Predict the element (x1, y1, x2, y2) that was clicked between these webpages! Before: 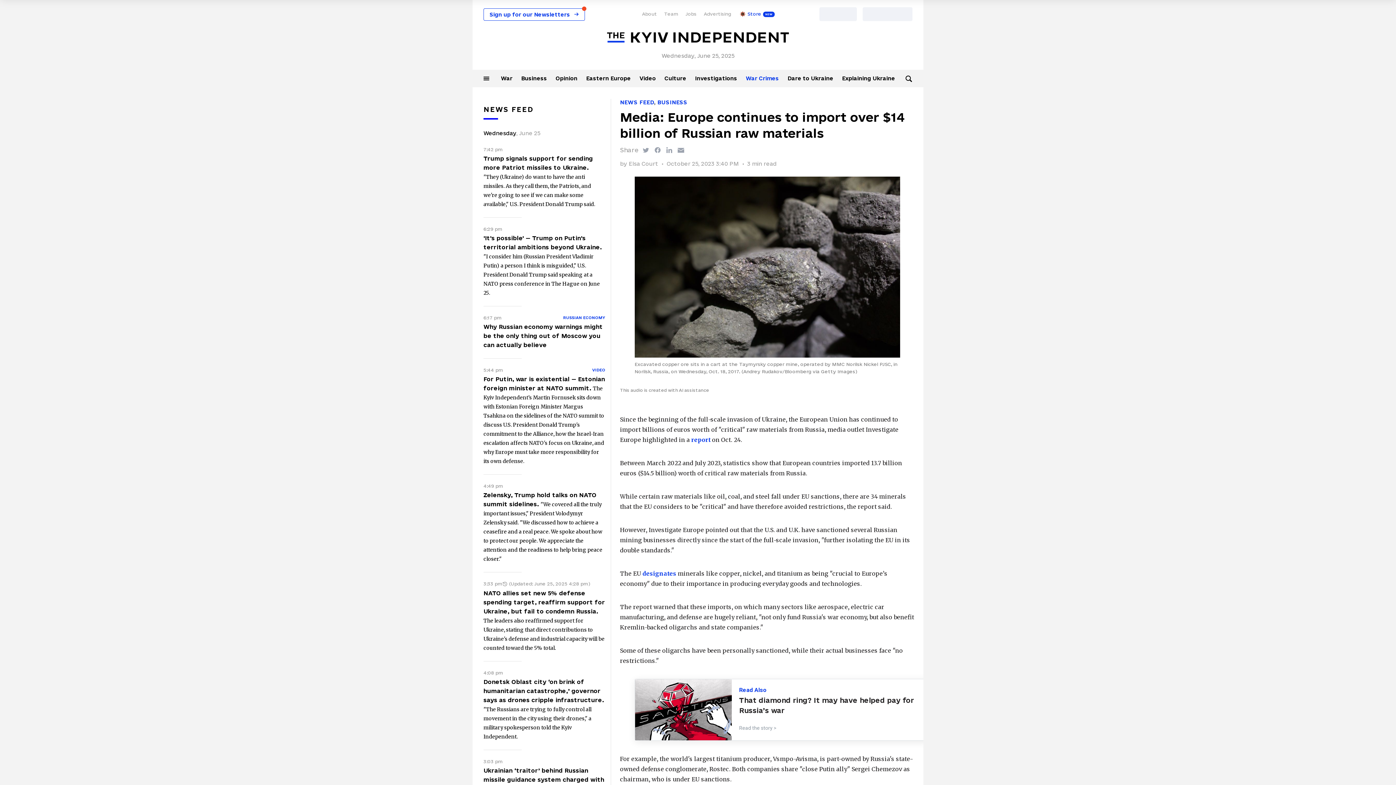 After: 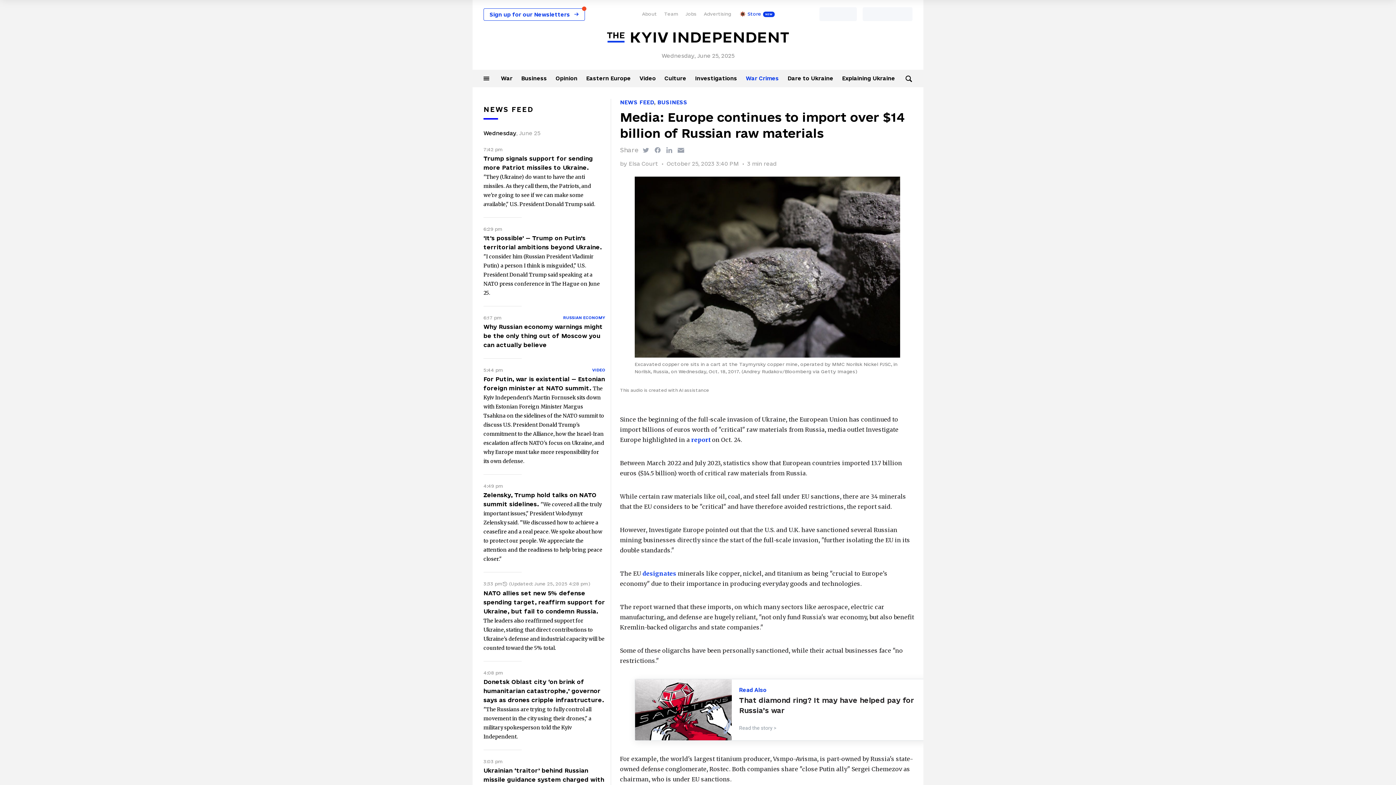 Action: label: designates bbox: (642, 570, 676, 577)